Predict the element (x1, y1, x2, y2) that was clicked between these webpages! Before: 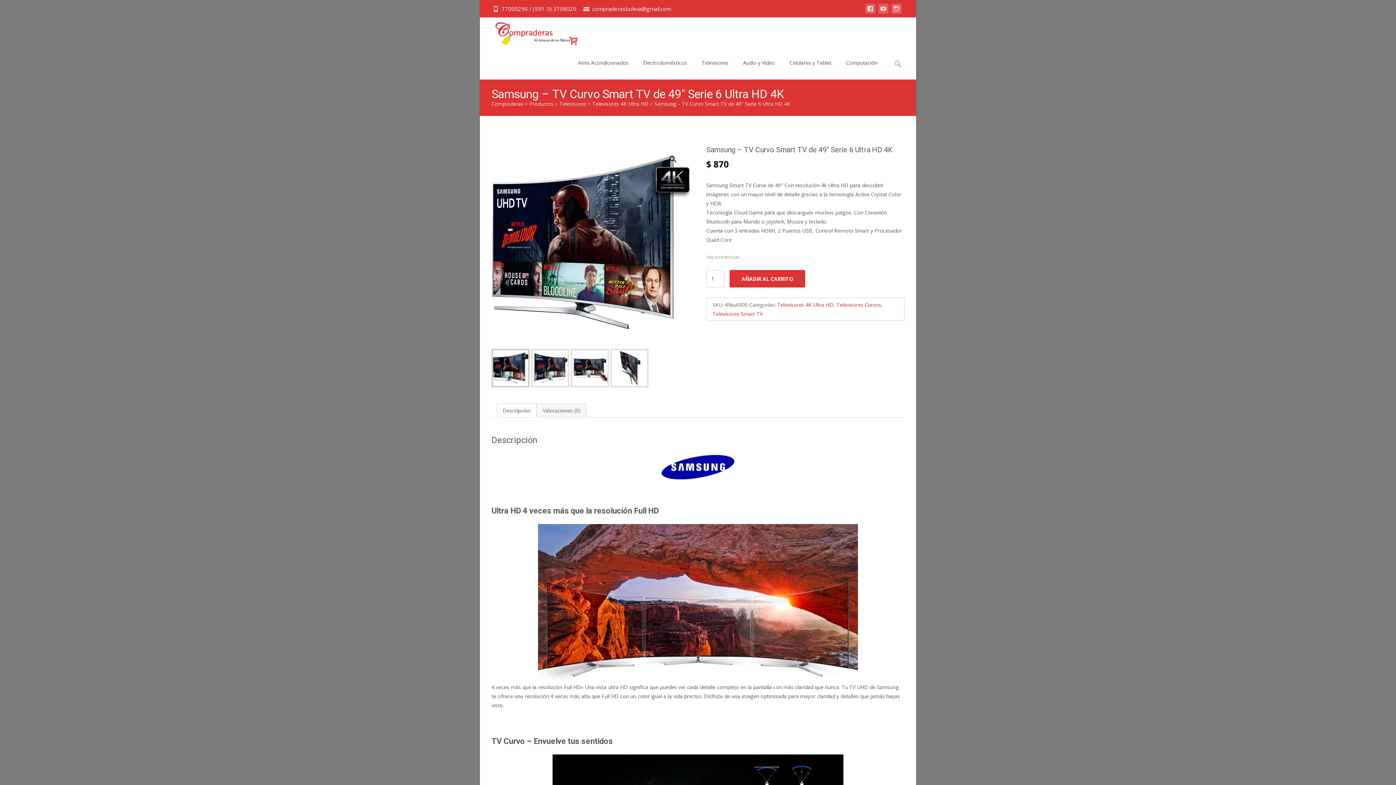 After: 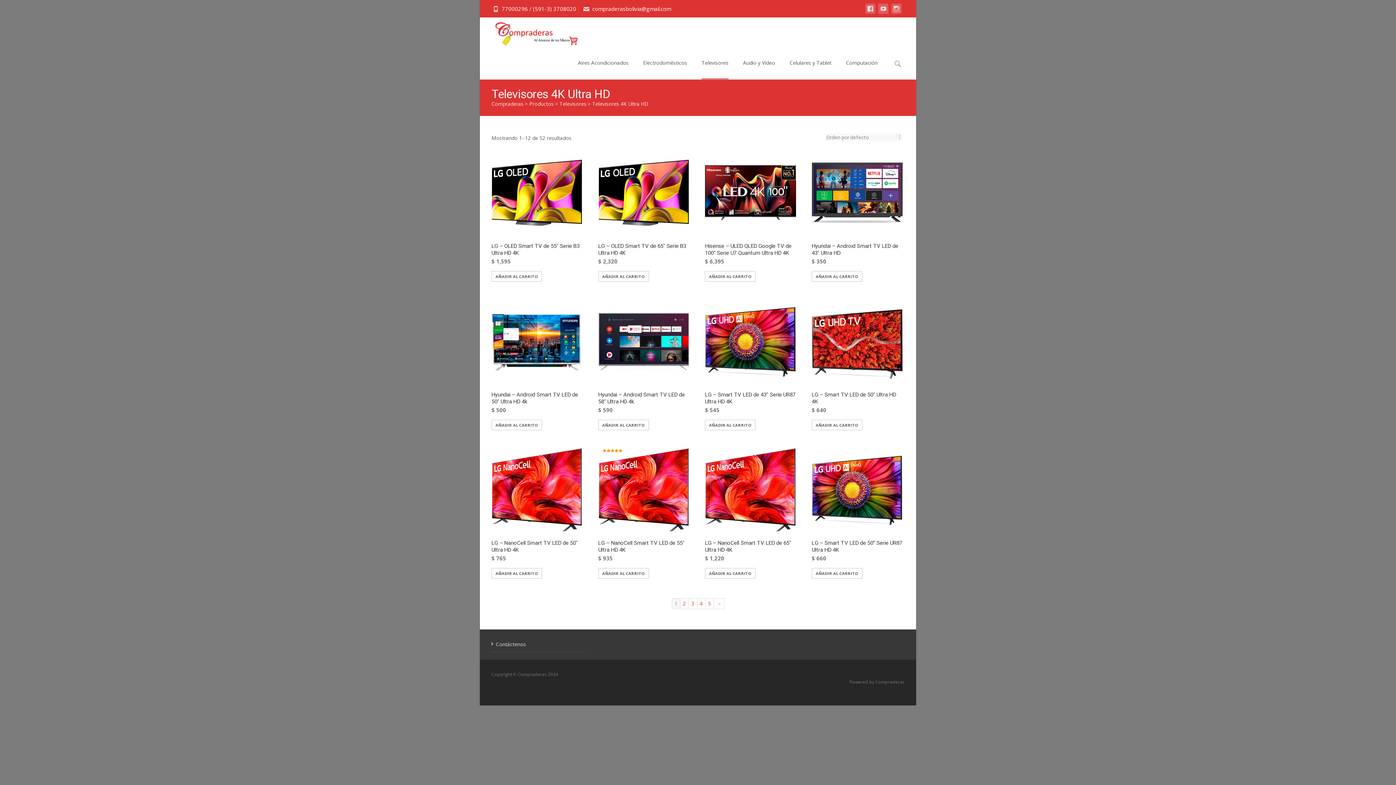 Action: bbox: (777, 301, 833, 308) label: Televisores 4K Ultra HD